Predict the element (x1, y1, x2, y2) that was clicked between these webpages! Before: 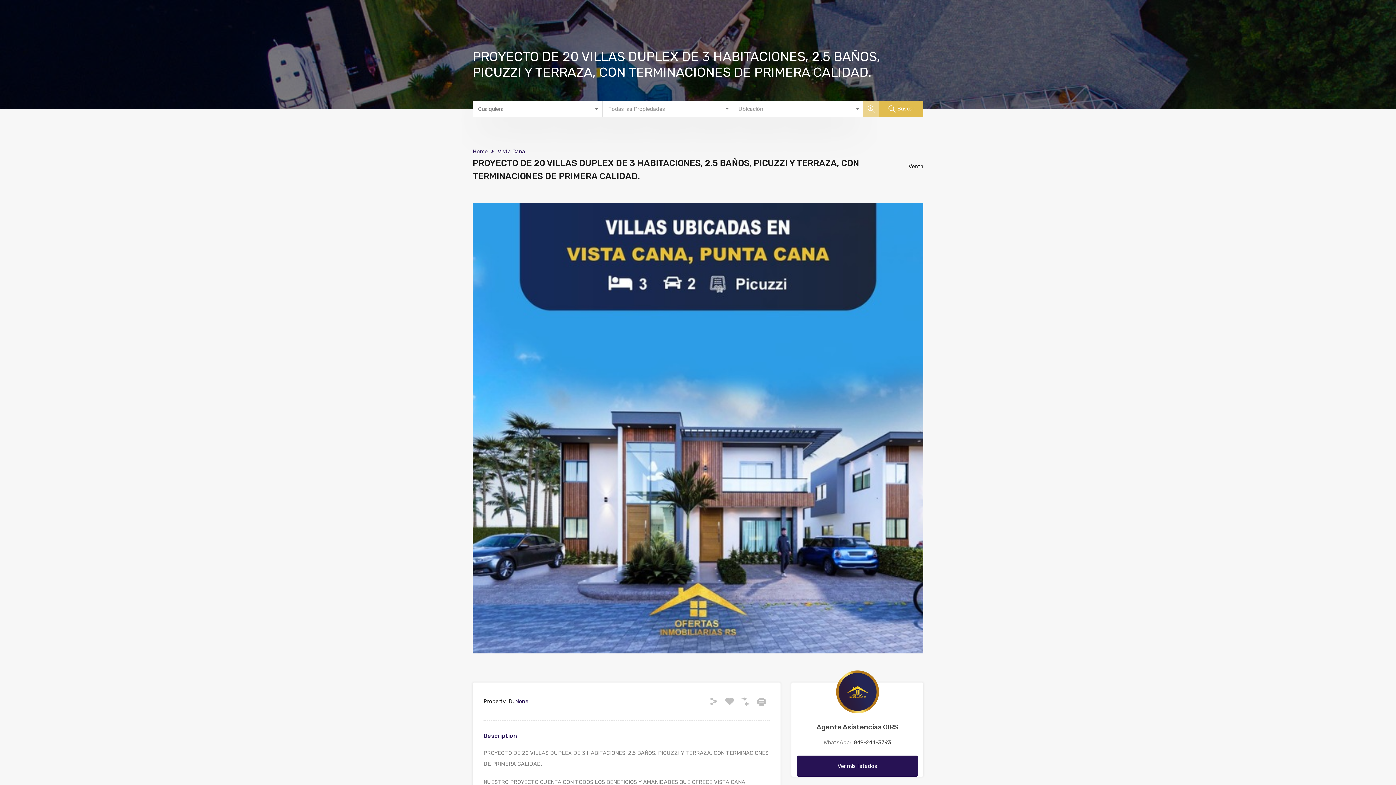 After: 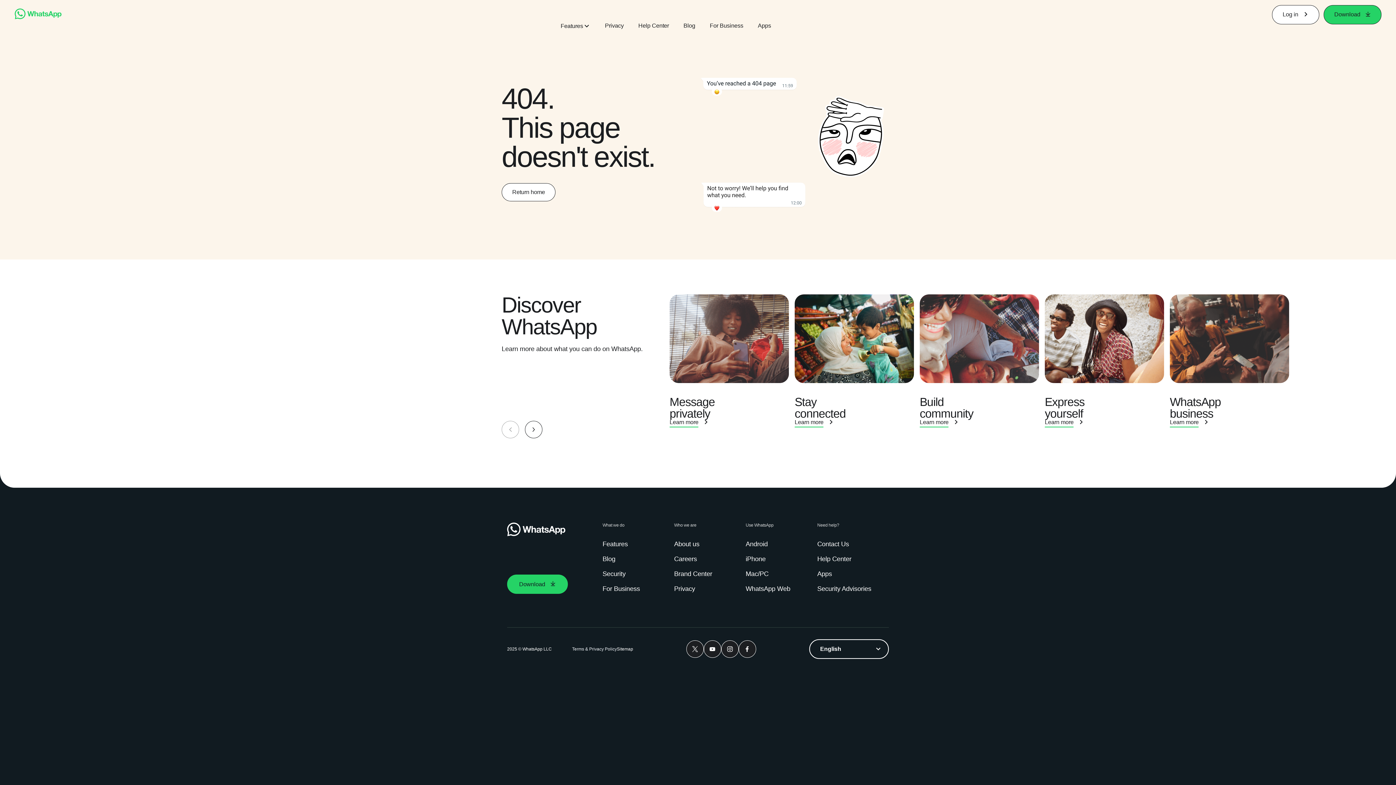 Action: bbox: (854, 739, 891, 746) label: 849-244-3793